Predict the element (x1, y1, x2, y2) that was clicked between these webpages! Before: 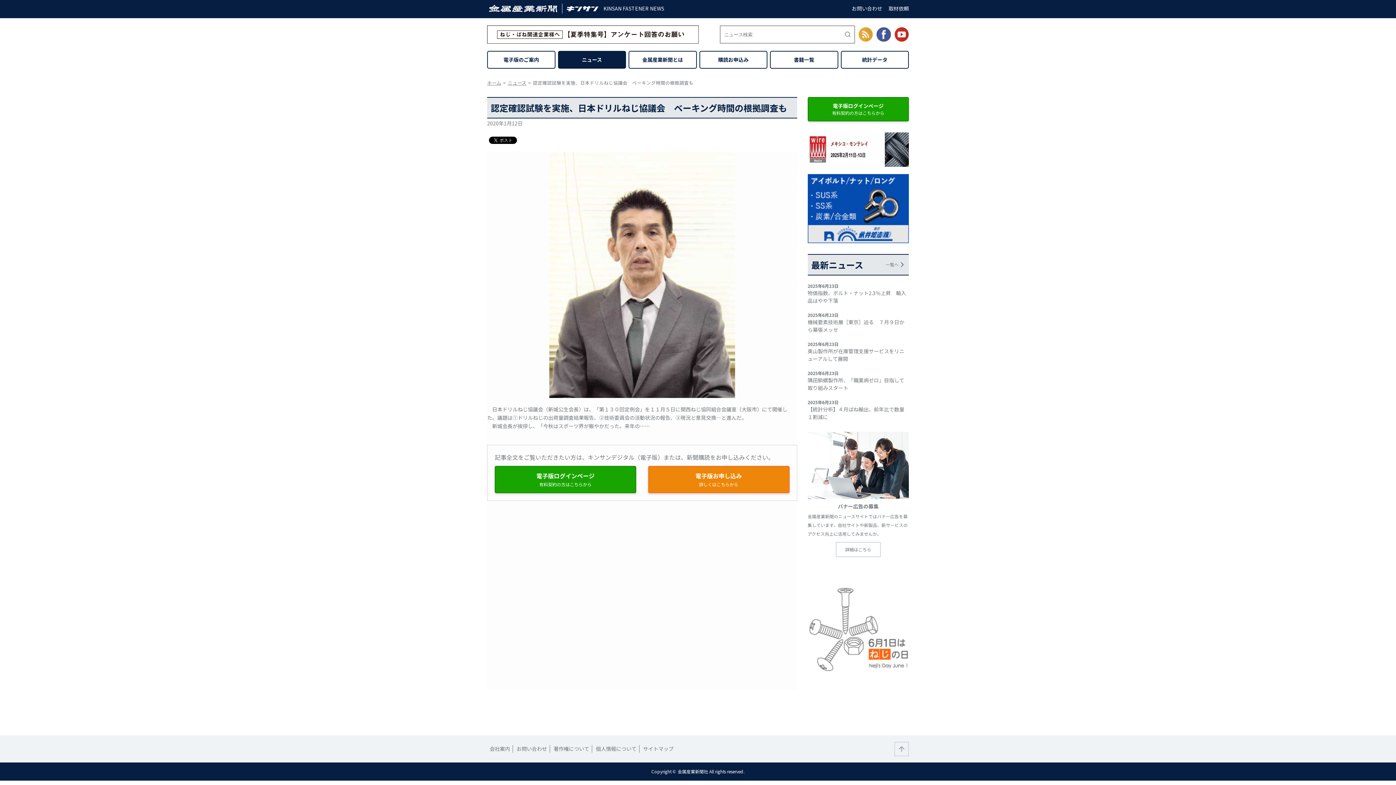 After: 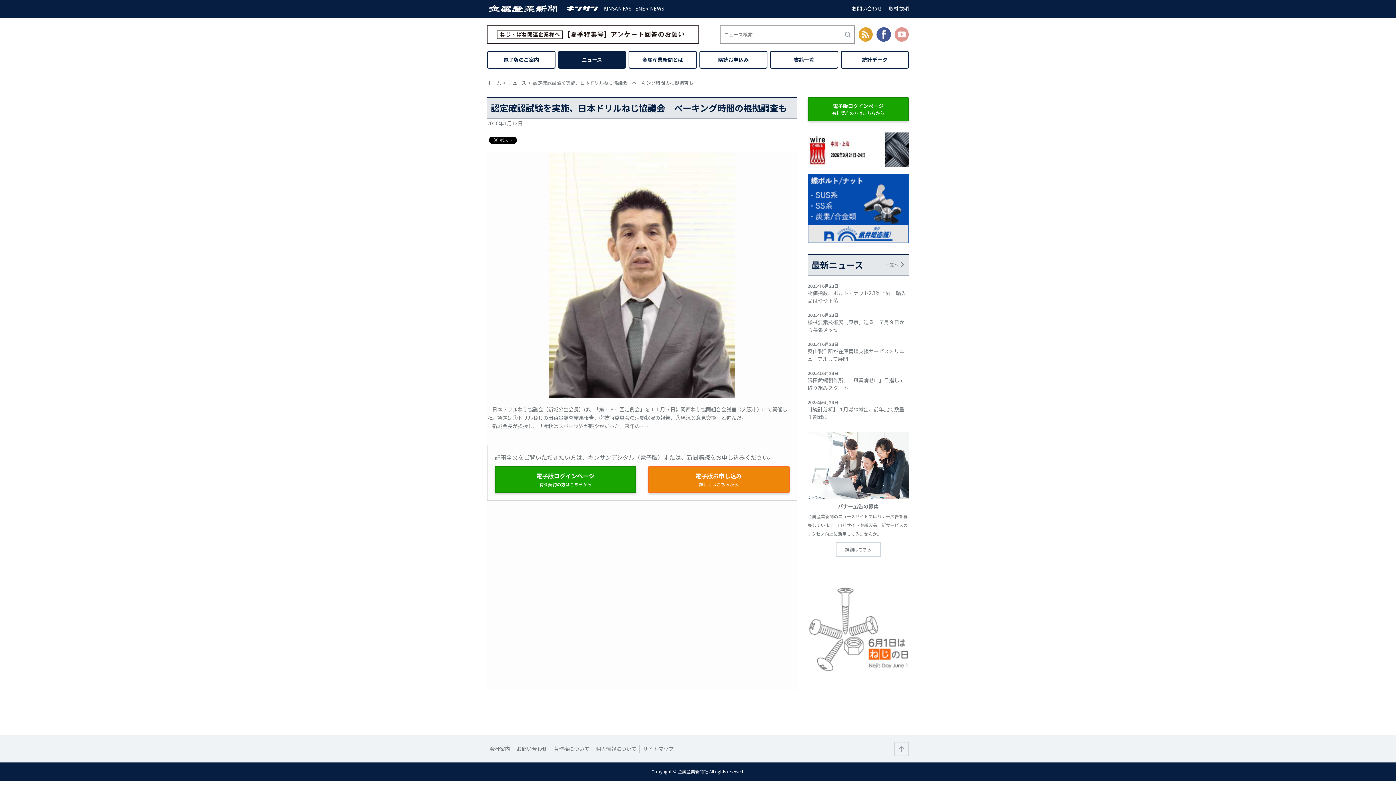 Action: bbox: (894, 30, 909, 37)